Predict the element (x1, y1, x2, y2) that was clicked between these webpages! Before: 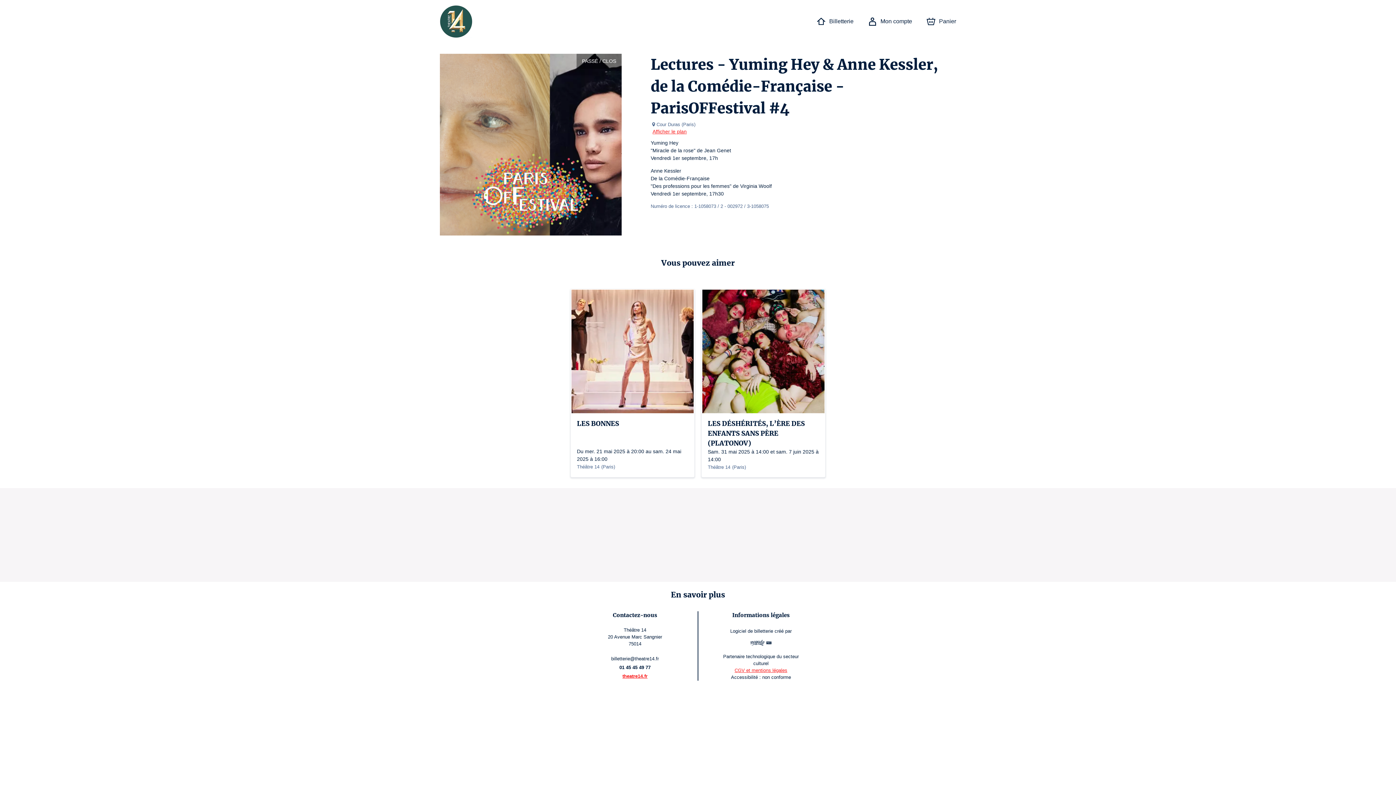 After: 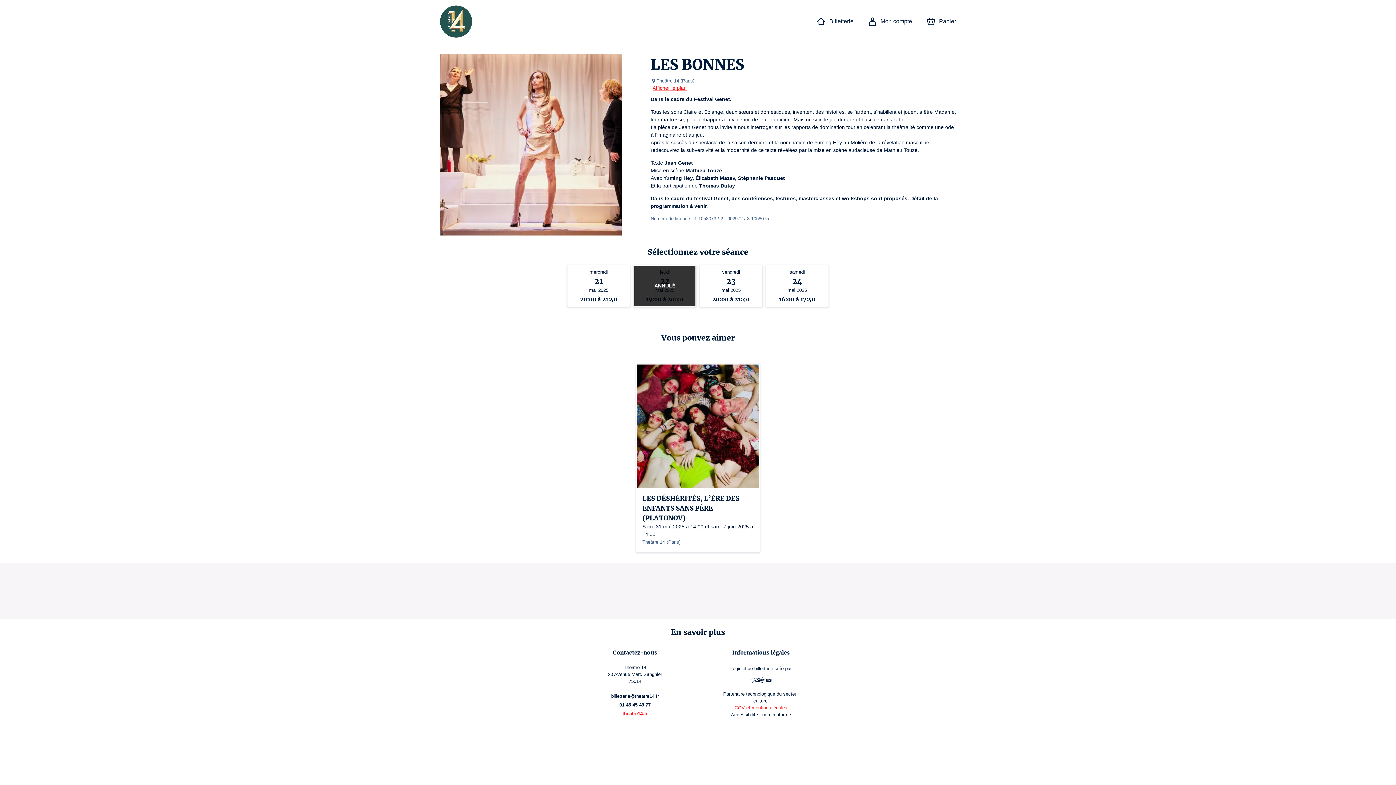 Action: label: LES BONNES
Du mer. 21 mai 2025 à 20:00 au sam. 24 mai 2025 à 16:00
Théâtre 14(Paris) bbox: (571, 289, 693, 476)